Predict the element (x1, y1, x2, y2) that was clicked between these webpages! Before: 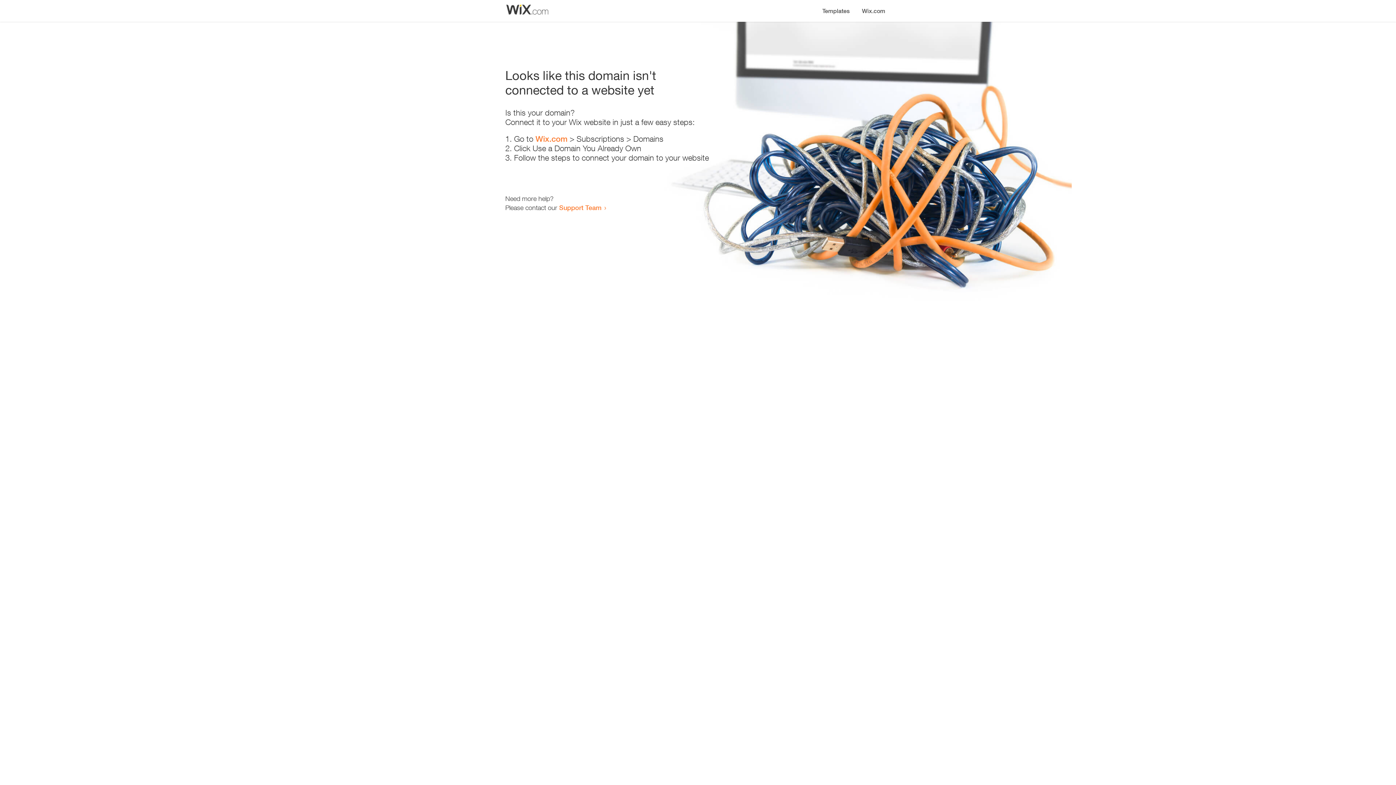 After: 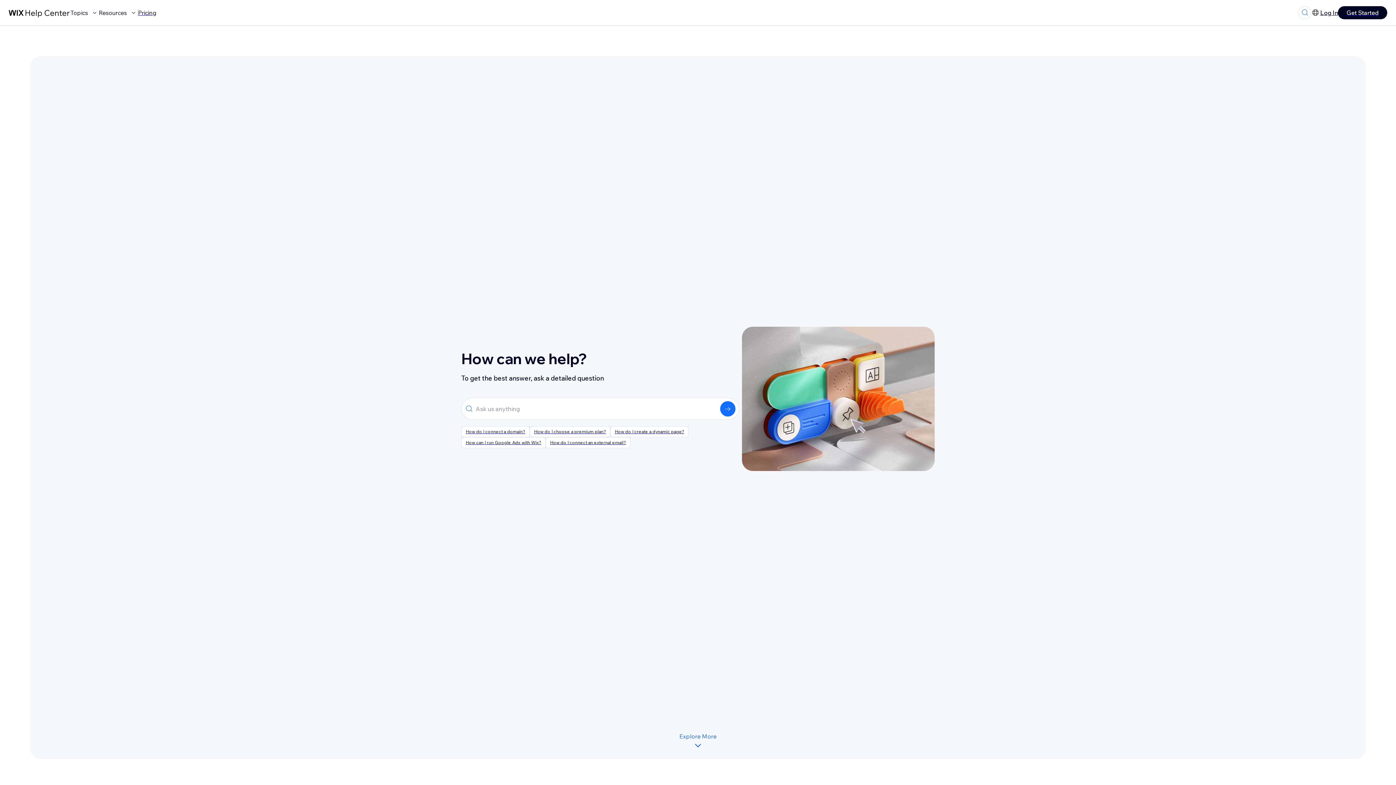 Action: label: Support Team bbox: (559, 203, 601, 211)